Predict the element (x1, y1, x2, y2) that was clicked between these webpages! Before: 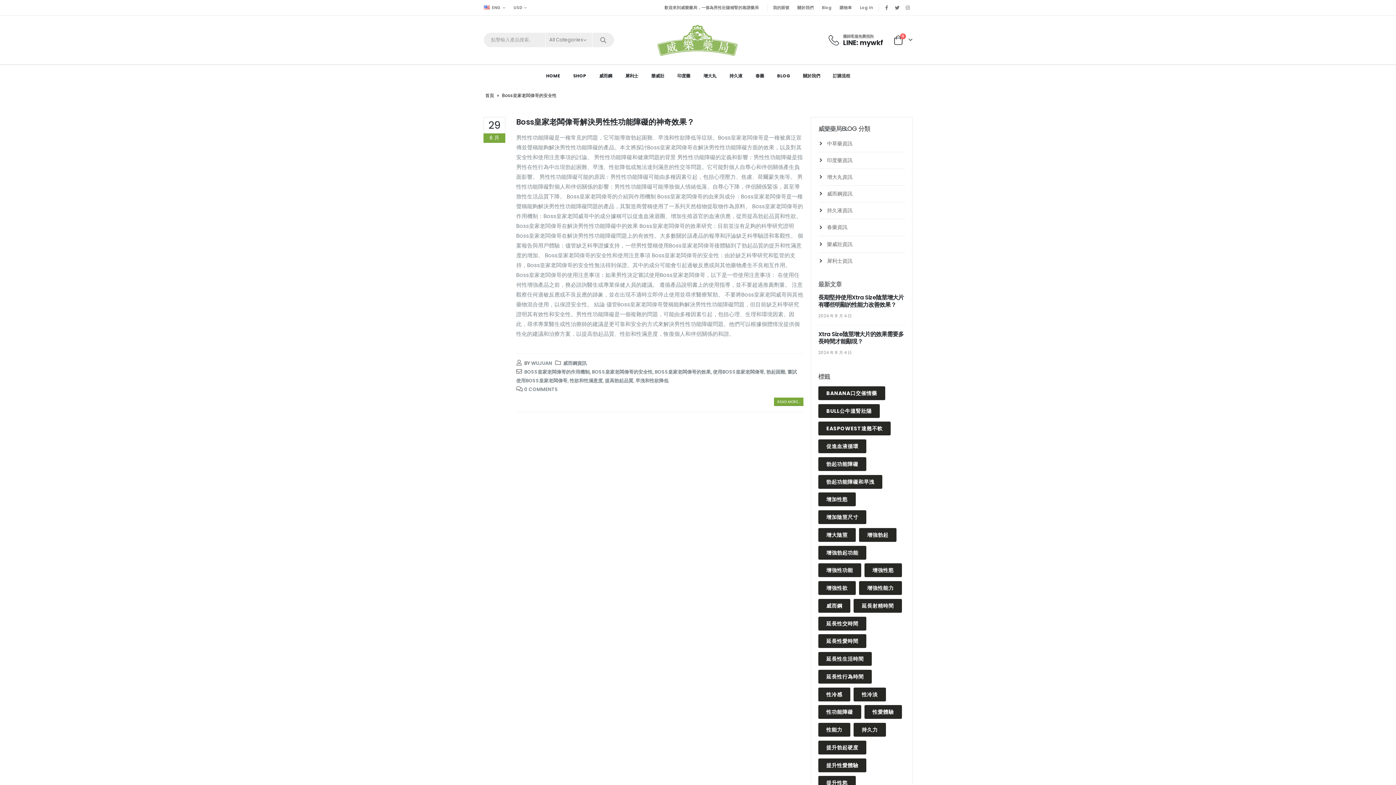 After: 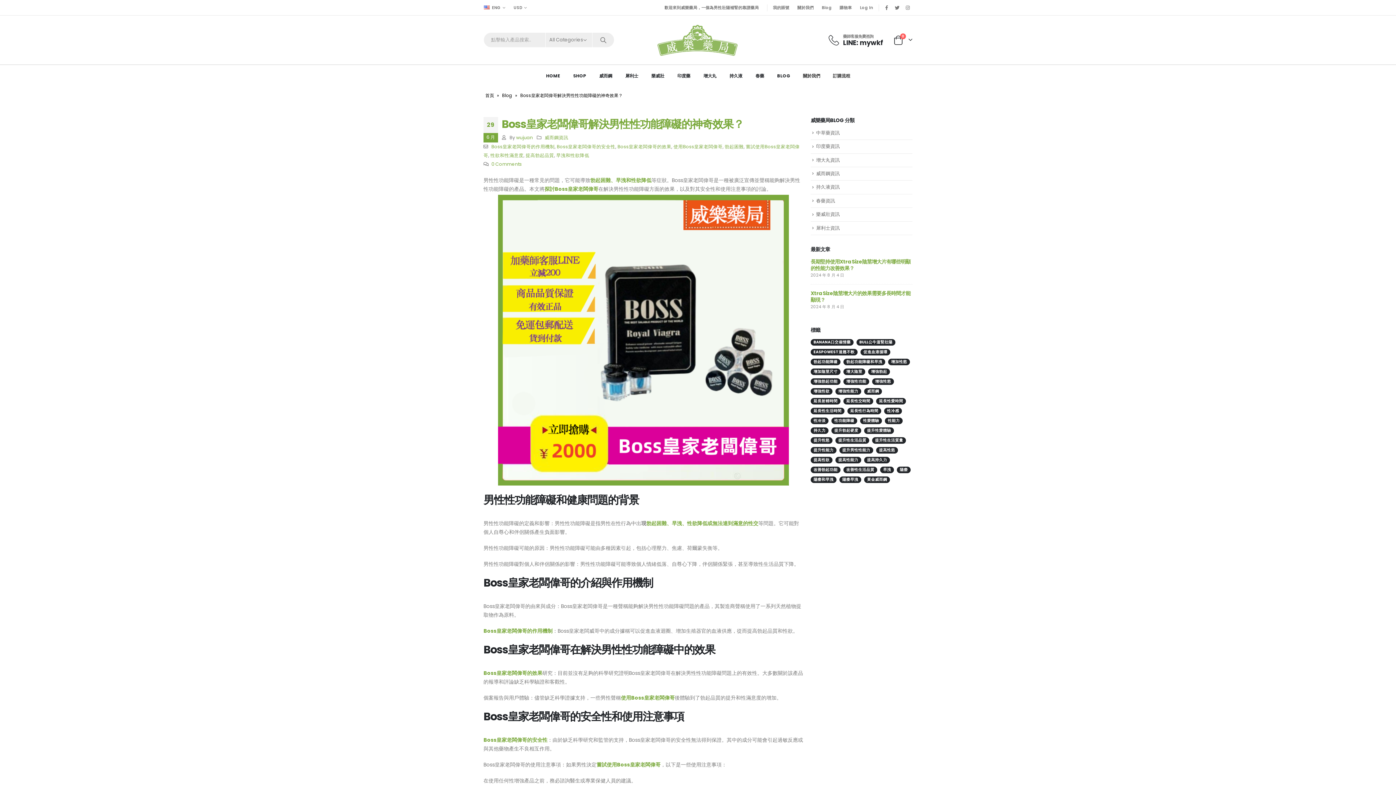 Action: bbox: (774, 397, 803, 406) label: READ MORE...